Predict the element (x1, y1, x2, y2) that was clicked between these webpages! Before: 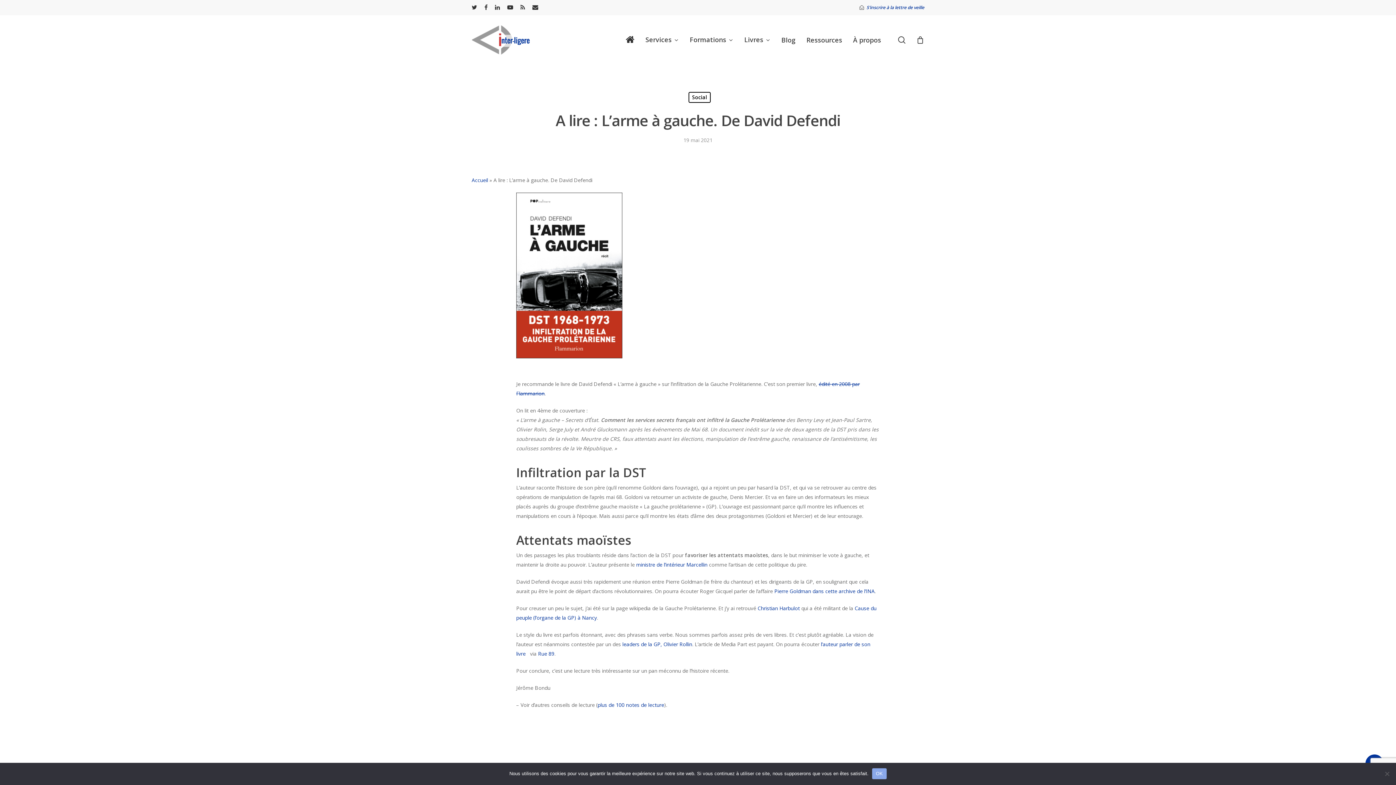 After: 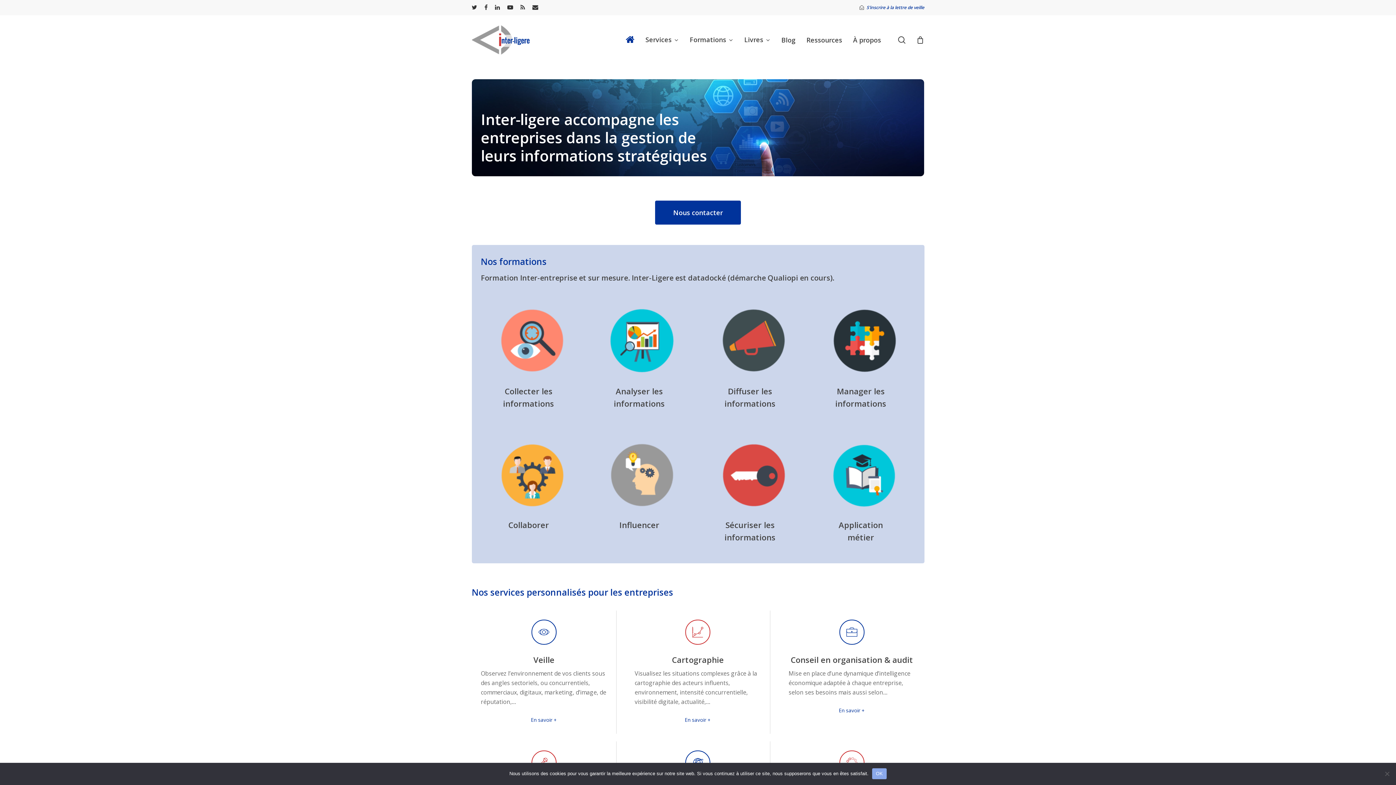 Action: label: Accueil bbox: (471, 176, 488, 183)